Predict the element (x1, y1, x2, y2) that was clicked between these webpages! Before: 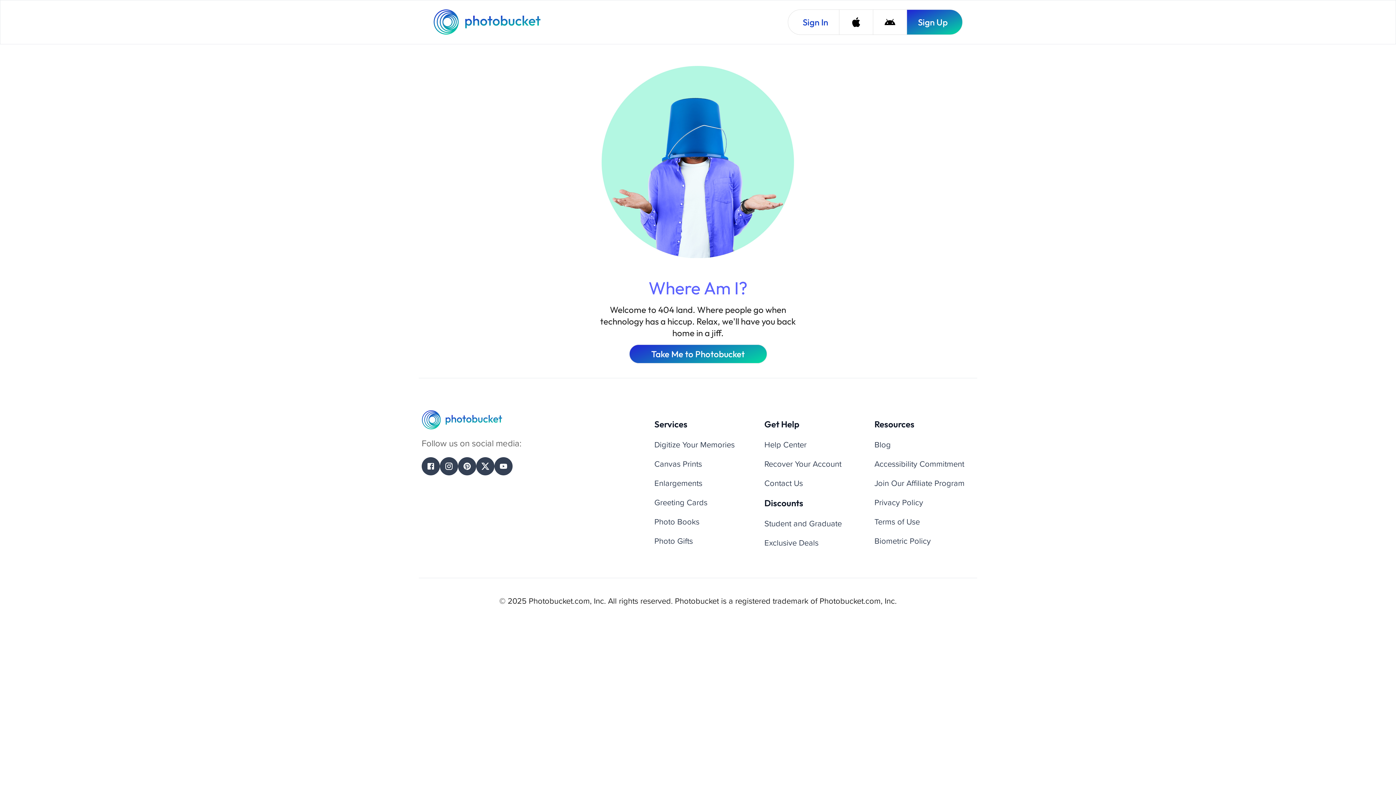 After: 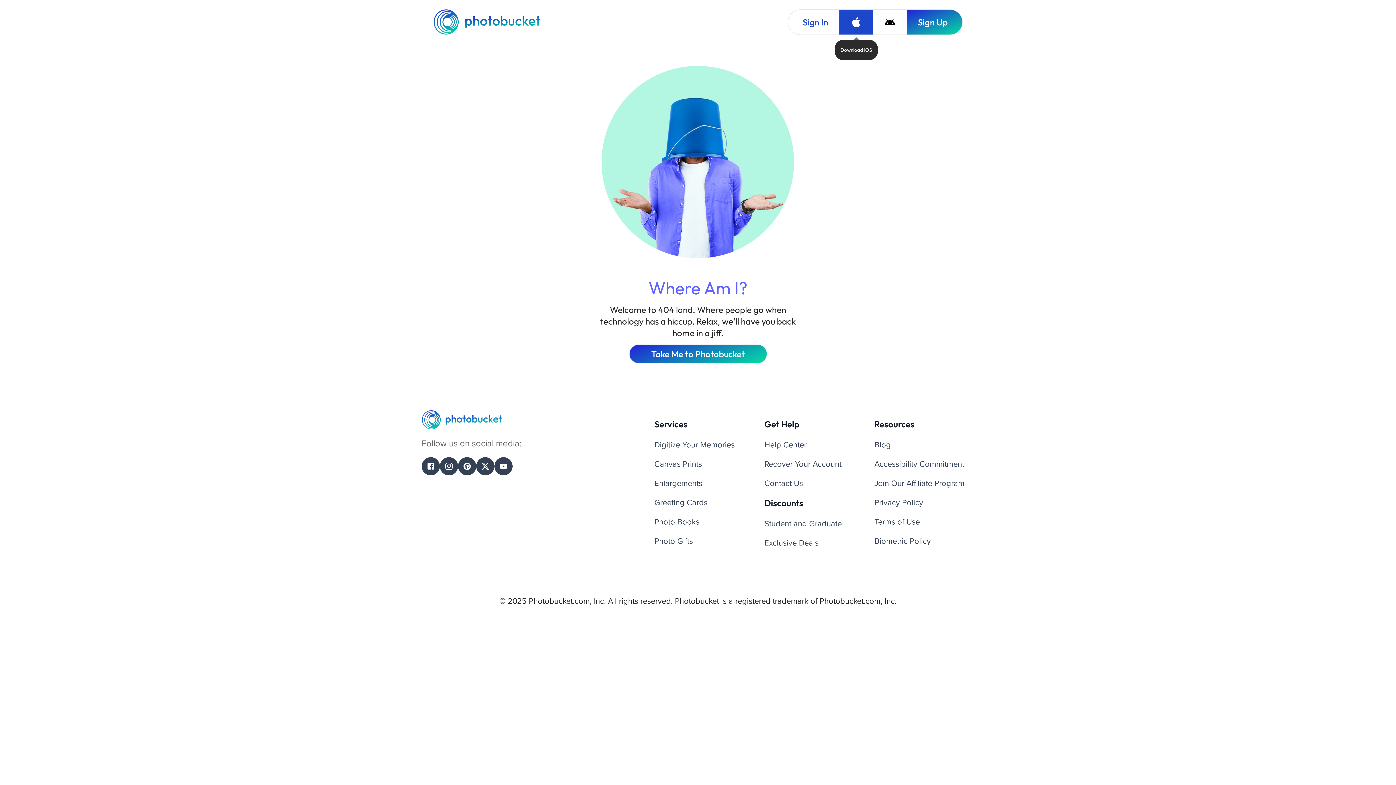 Action: bbox: (839, 9, 873, 34) label: Download iOS